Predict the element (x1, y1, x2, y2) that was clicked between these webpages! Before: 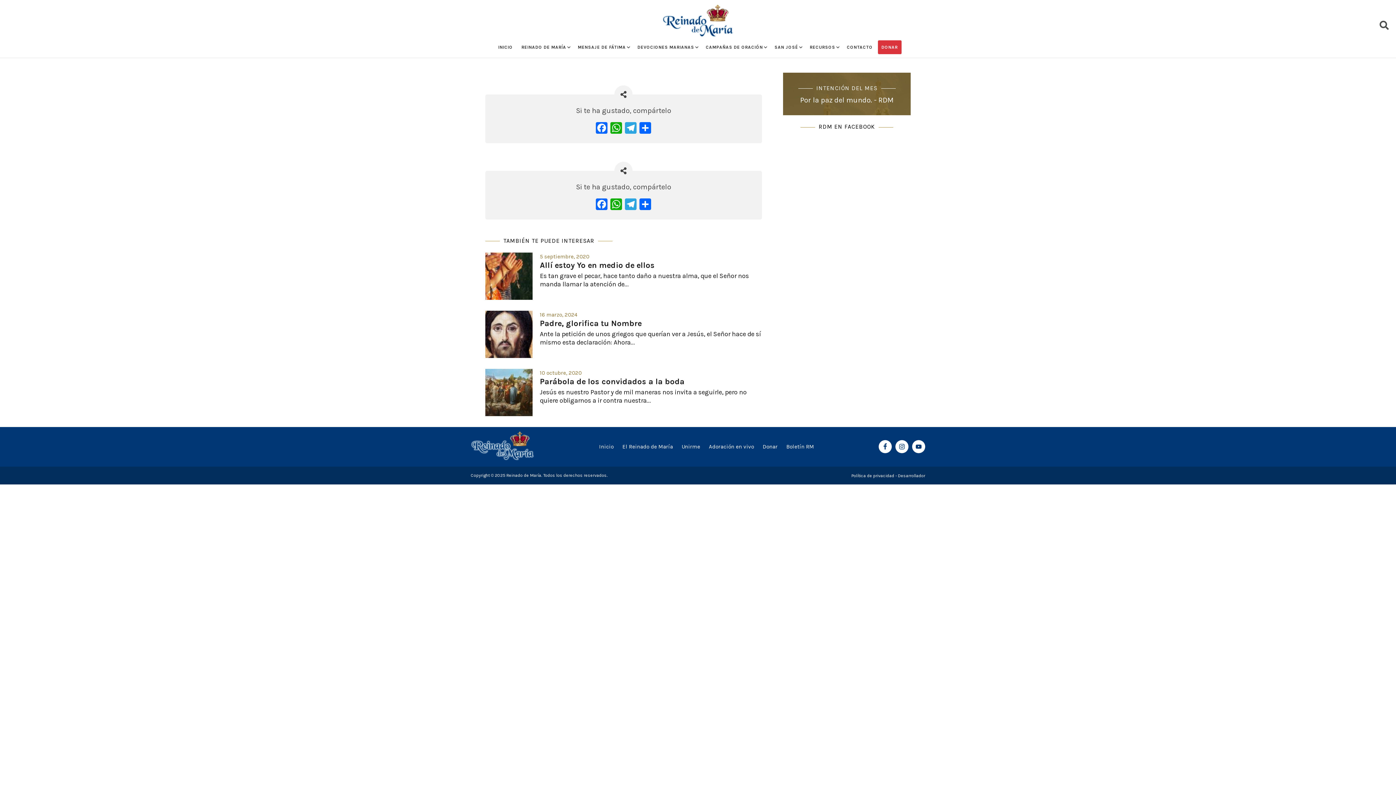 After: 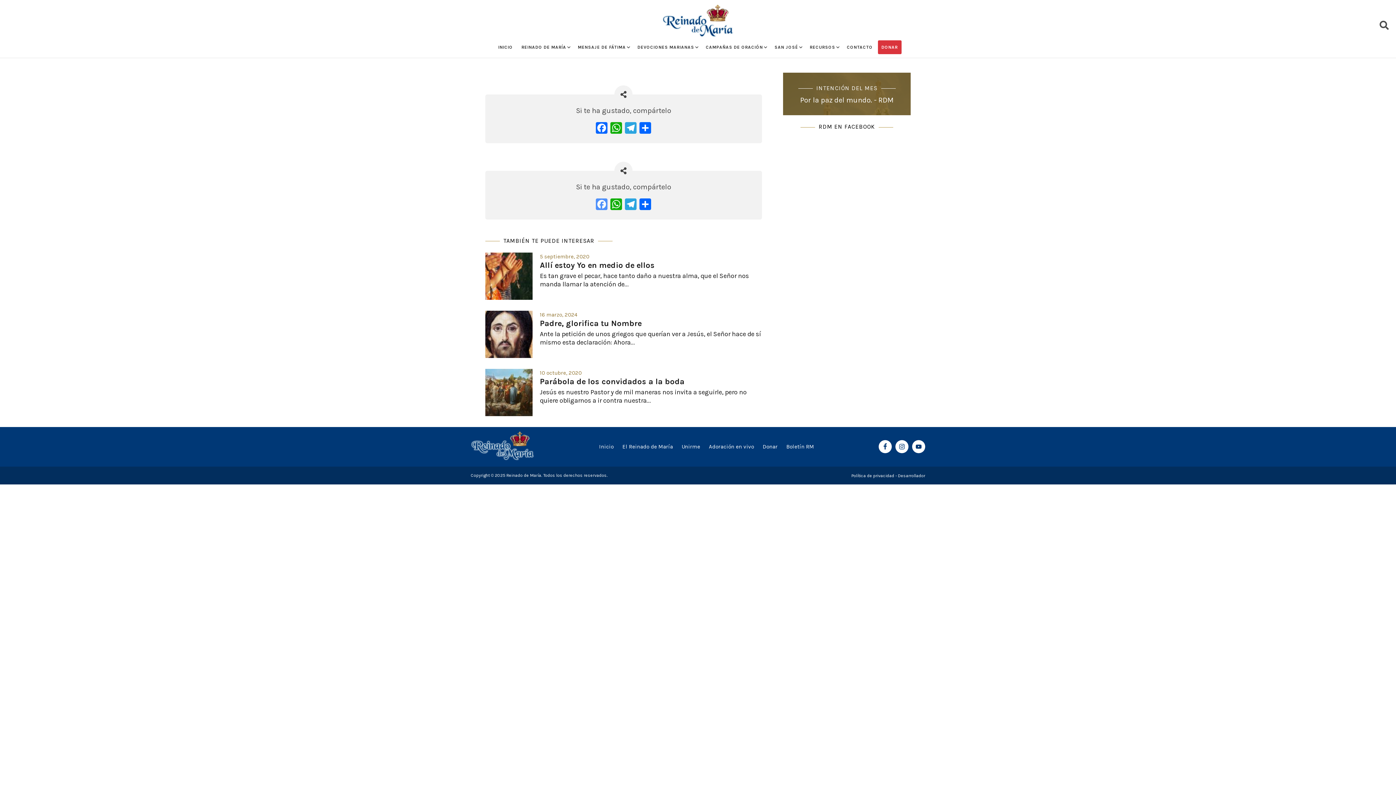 Action: bbox: (594, 198, 609, 212) label: Facebook